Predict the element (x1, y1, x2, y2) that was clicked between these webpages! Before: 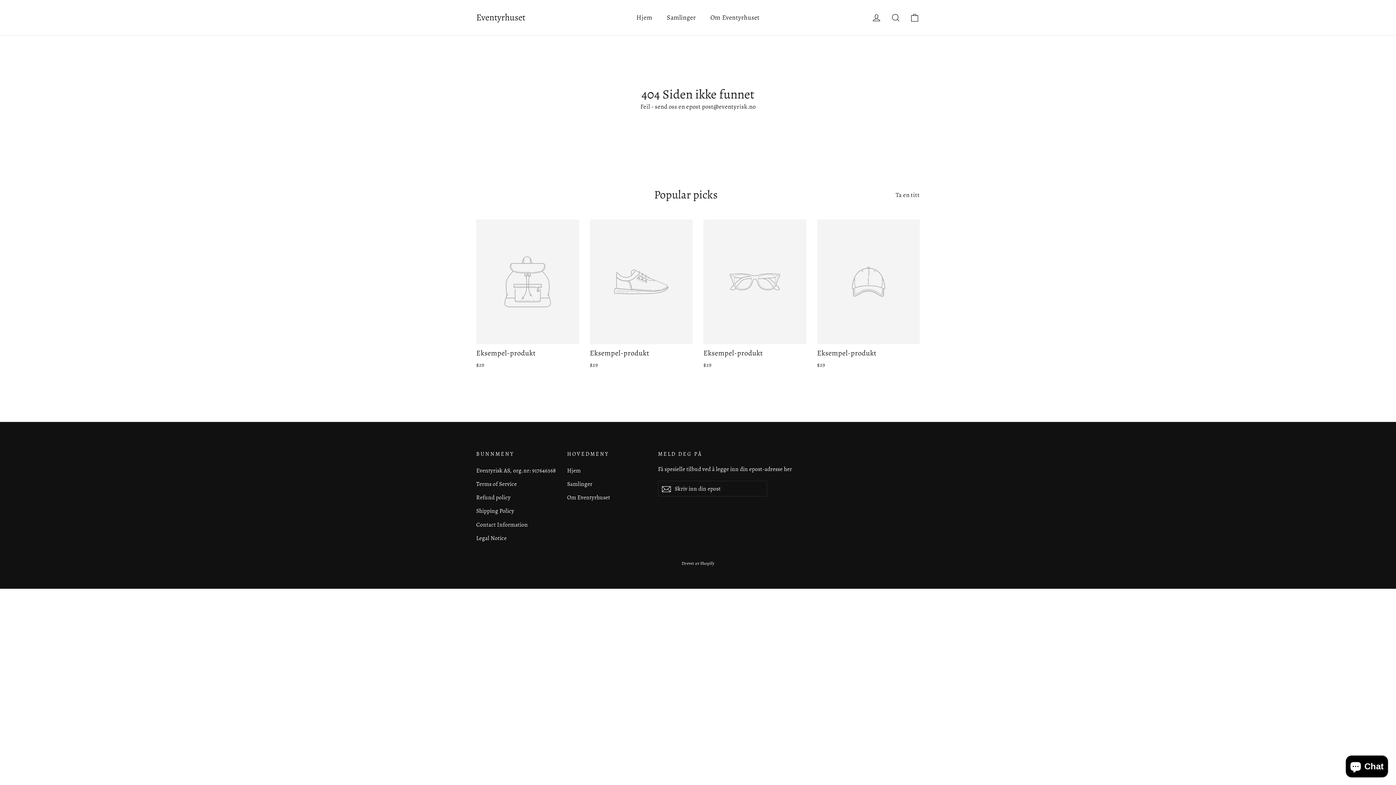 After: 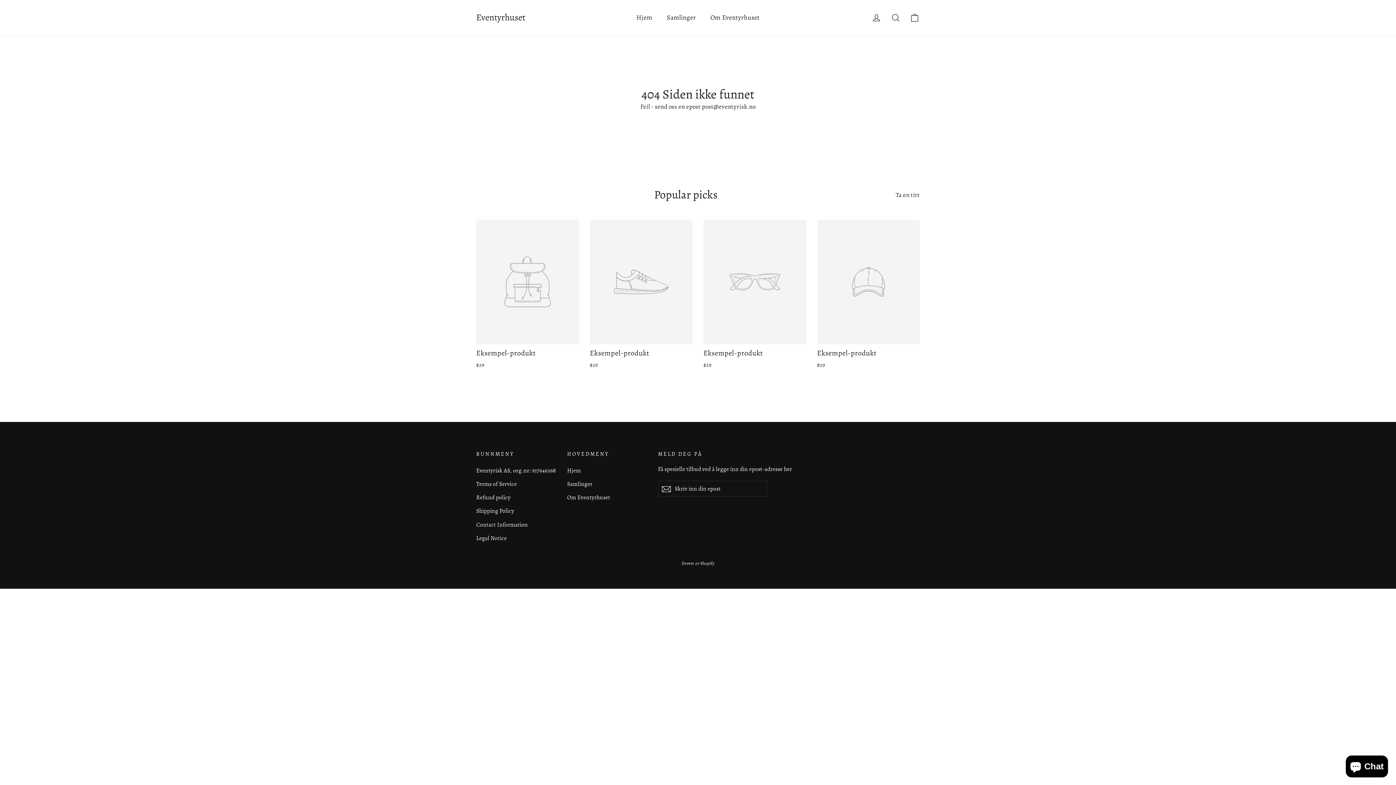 Action: bbox: (476, 219, 579, 371) label: Eksempel-produkt
$29